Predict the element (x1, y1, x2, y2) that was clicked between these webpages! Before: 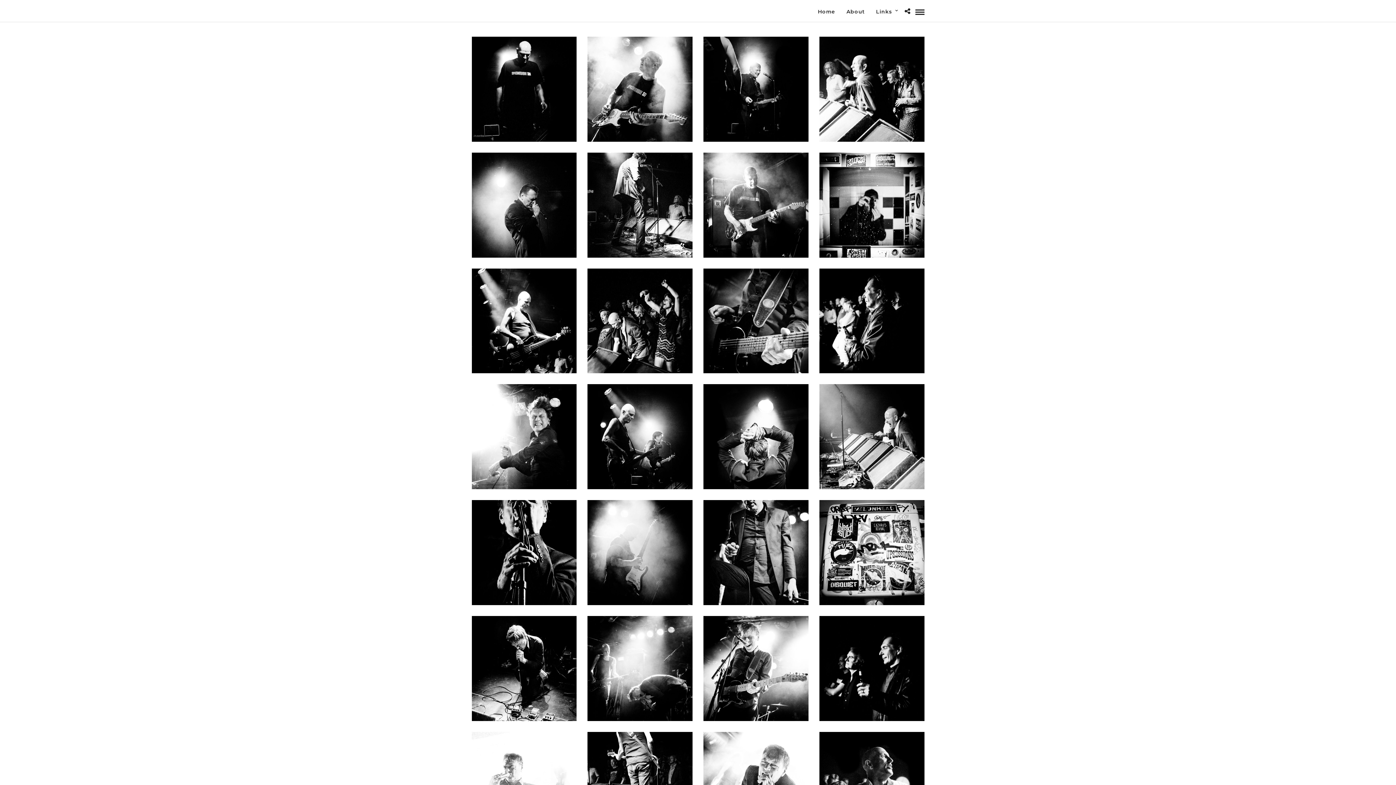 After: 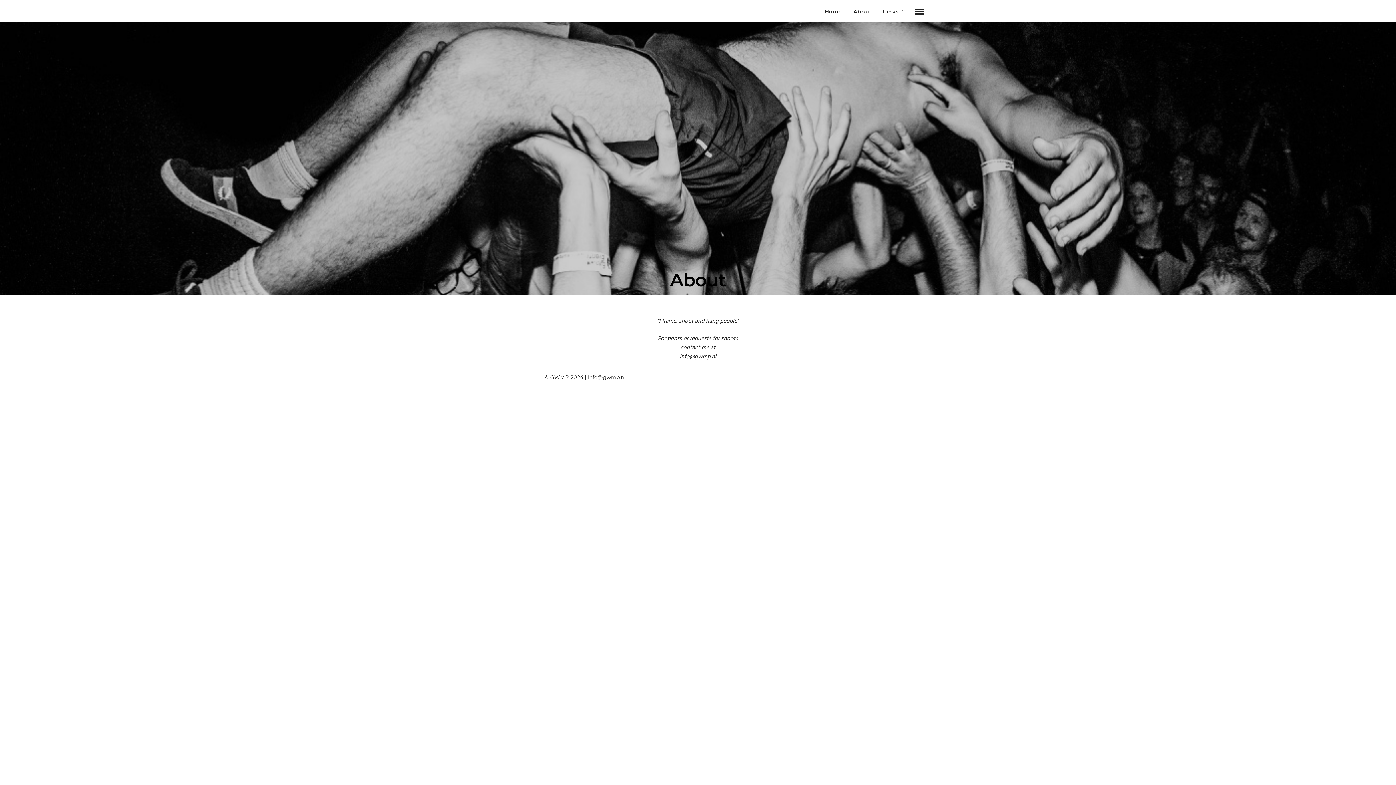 Action: label: About bbox: (842, 0, 870, 24)